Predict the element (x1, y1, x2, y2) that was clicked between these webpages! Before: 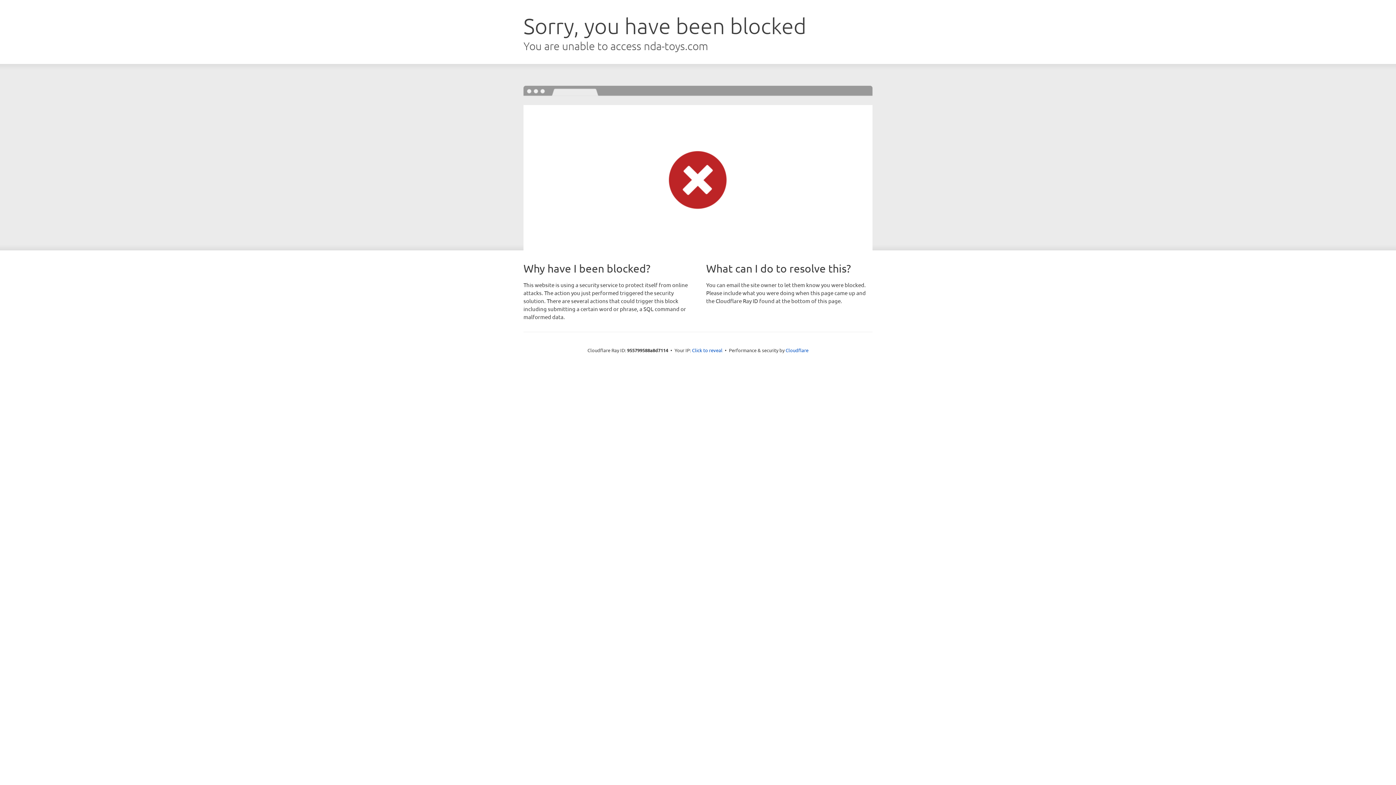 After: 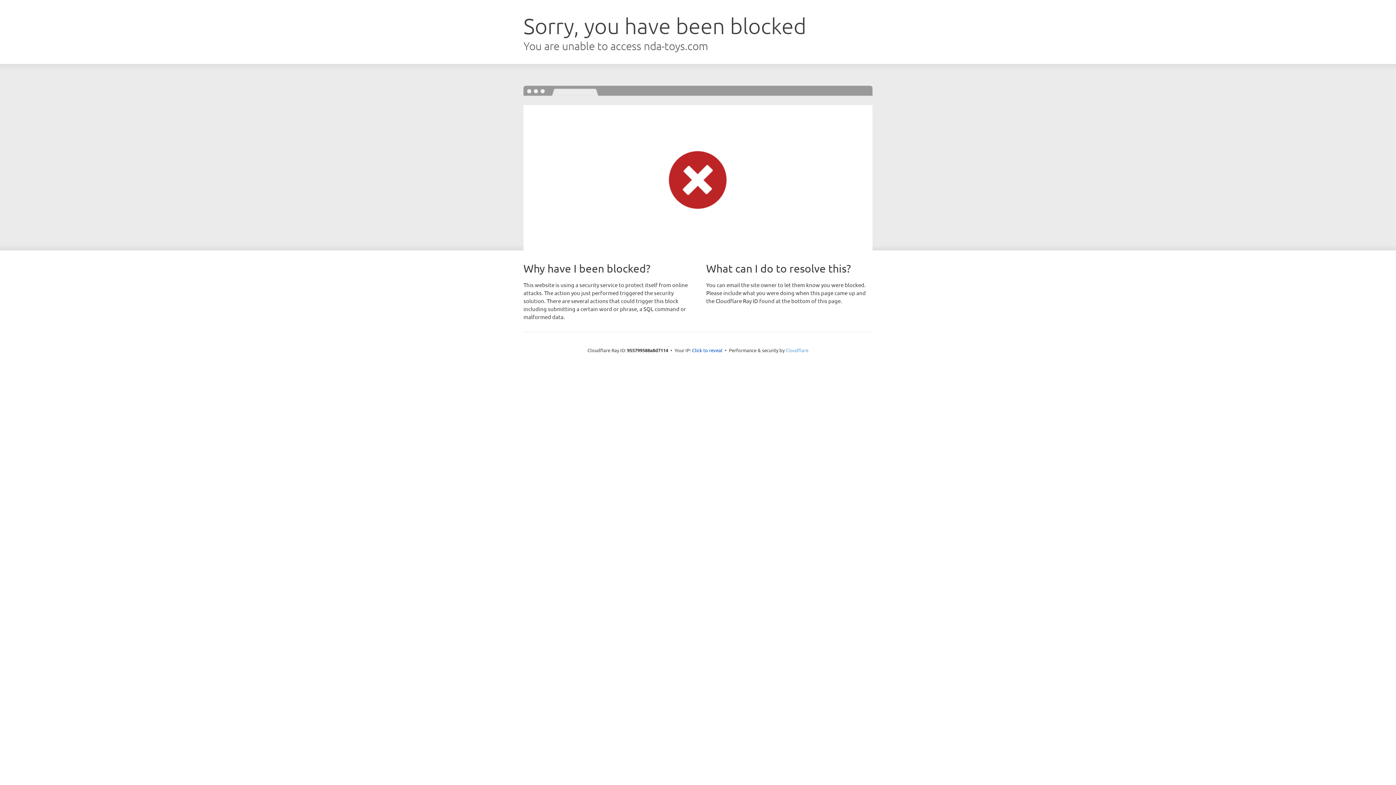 Action: bbox: (785, 347, 808, 353) label: Cloudflare